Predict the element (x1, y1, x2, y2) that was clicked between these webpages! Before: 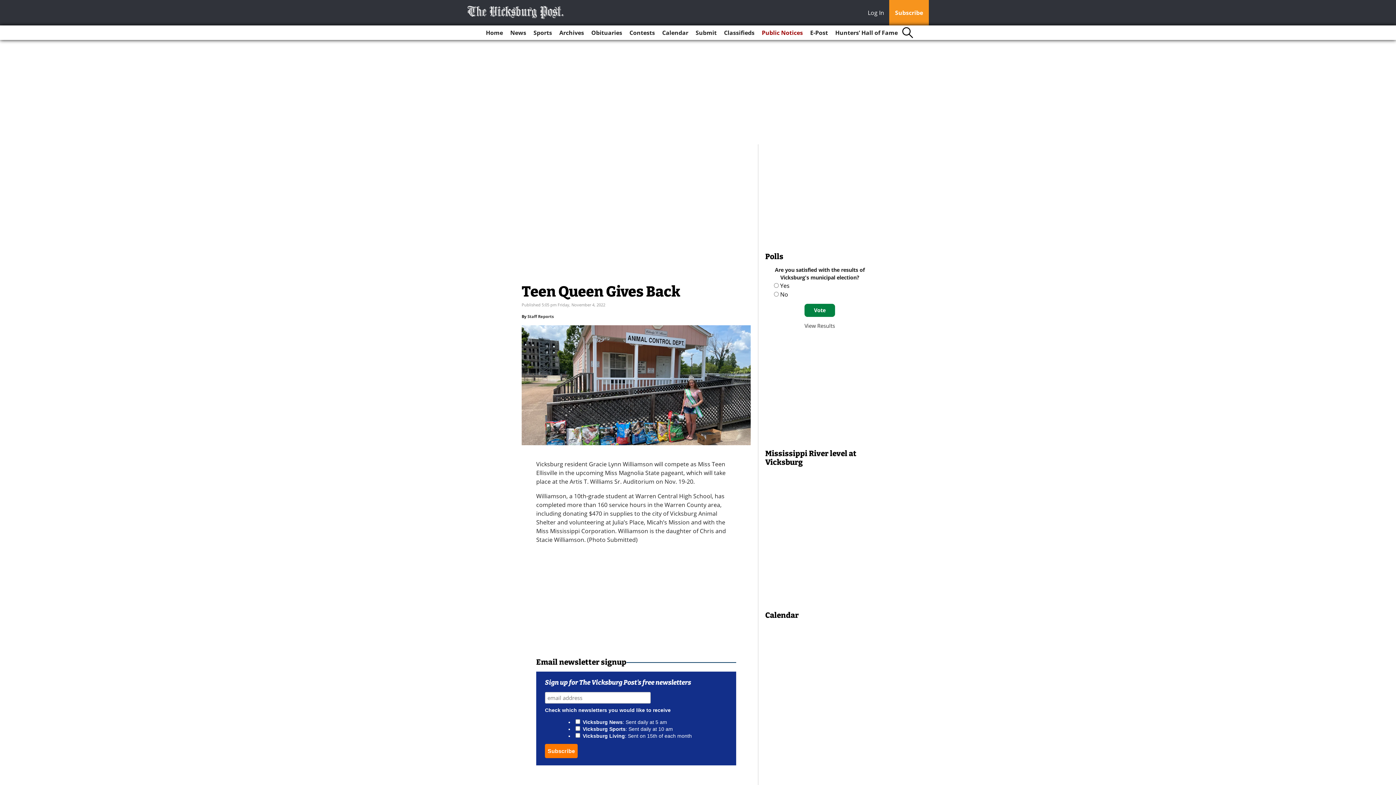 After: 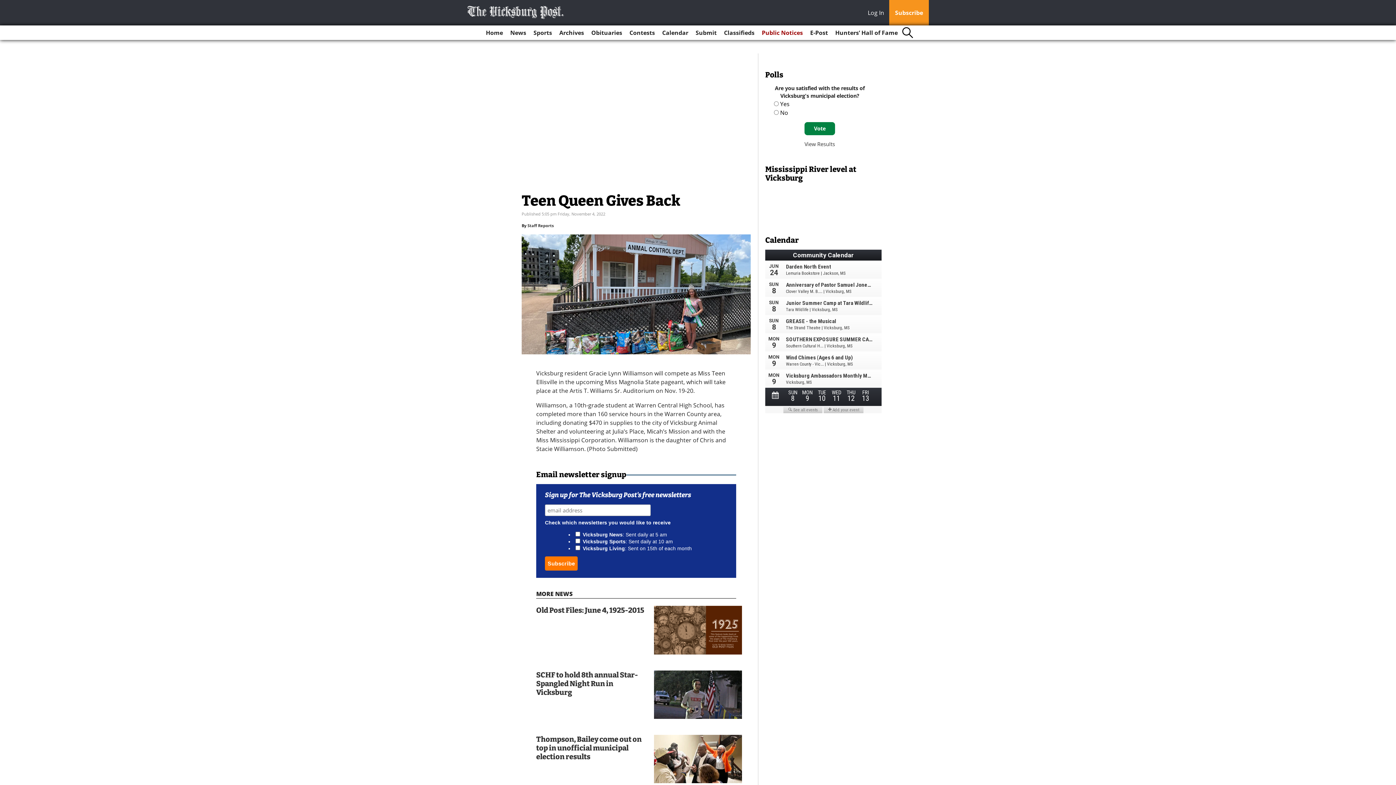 Action: label: Log In bbox: (868, 8, 888, 18)